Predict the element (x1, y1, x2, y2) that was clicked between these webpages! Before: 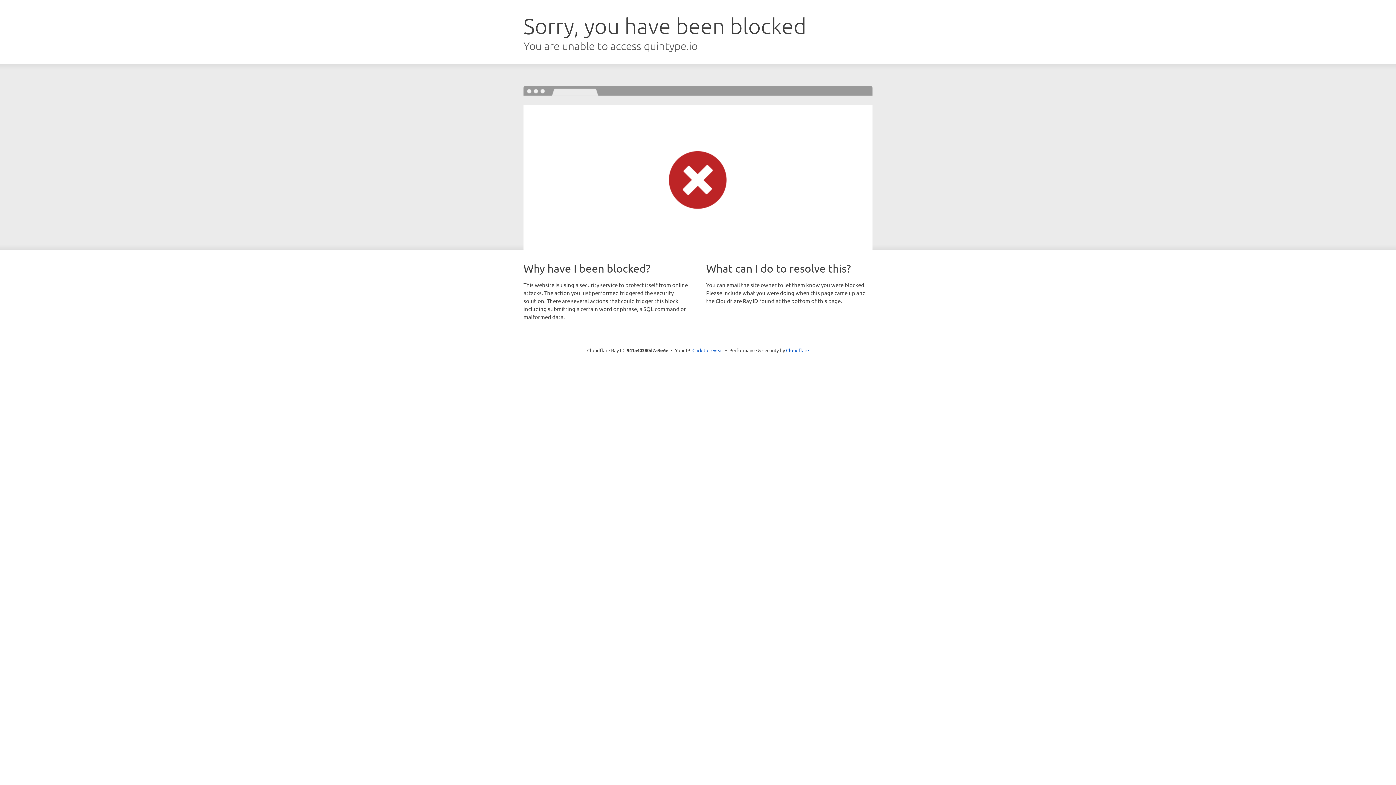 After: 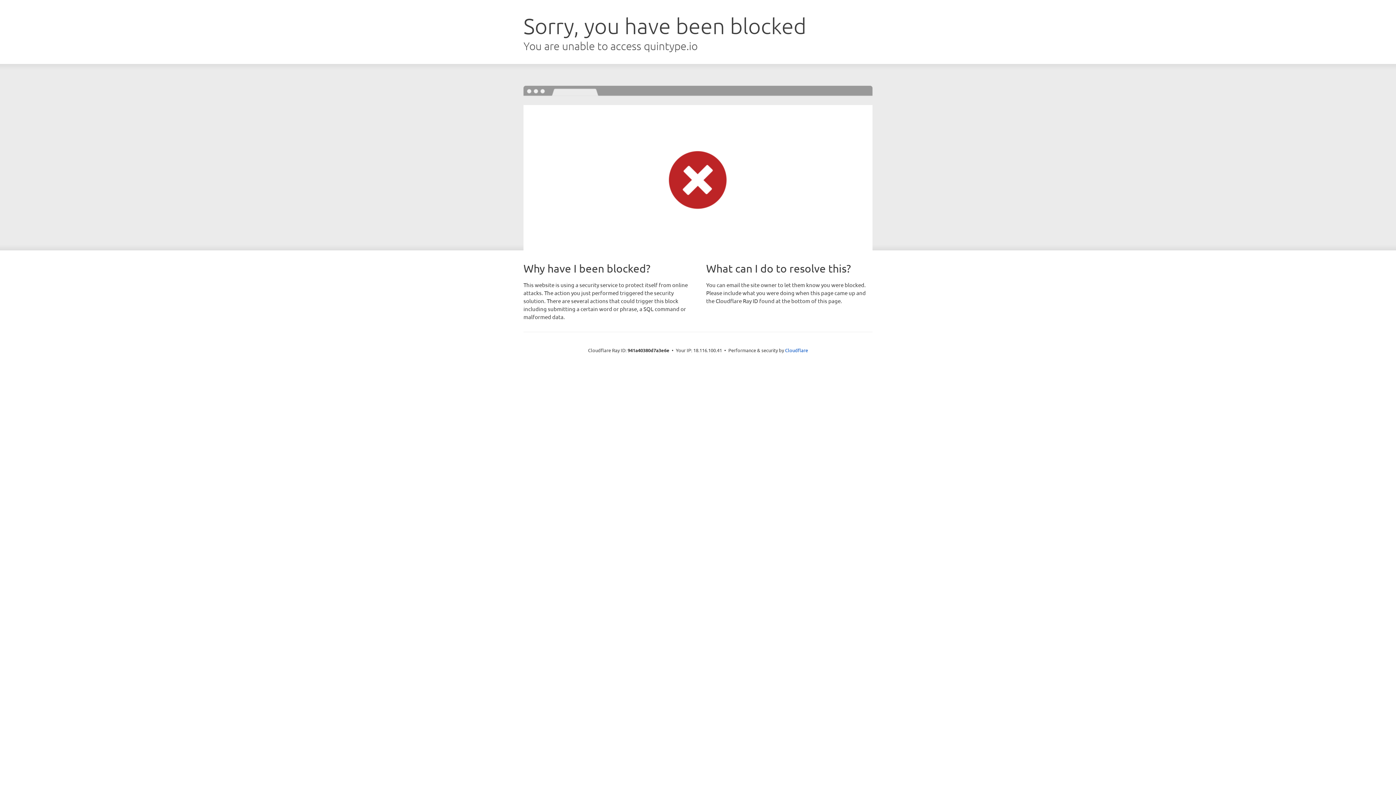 Action: label: Click to reveal bbox: (692, 346, 723, 353)